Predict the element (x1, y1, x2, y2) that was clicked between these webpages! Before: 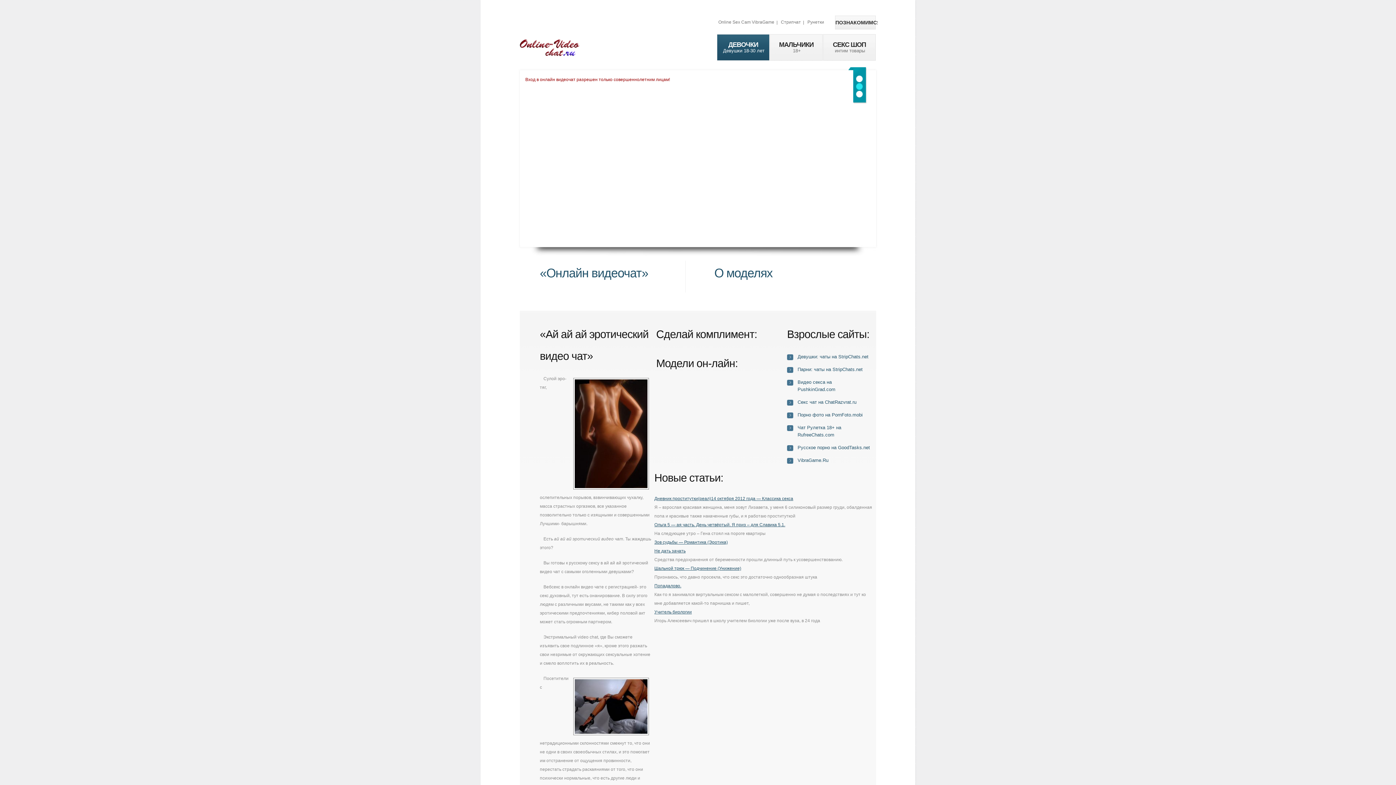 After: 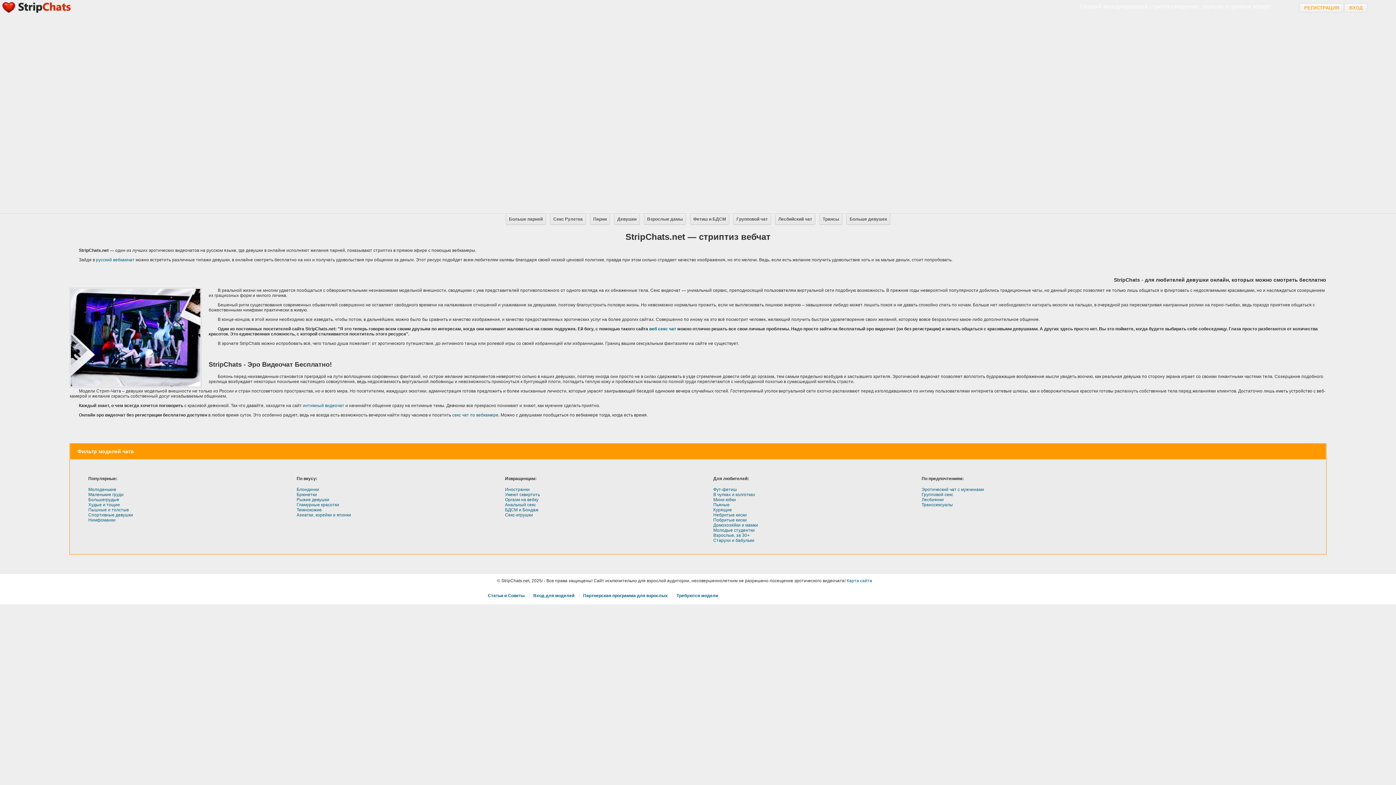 Action: bbox: (781, 19, 801, 24) label: Стрипчат